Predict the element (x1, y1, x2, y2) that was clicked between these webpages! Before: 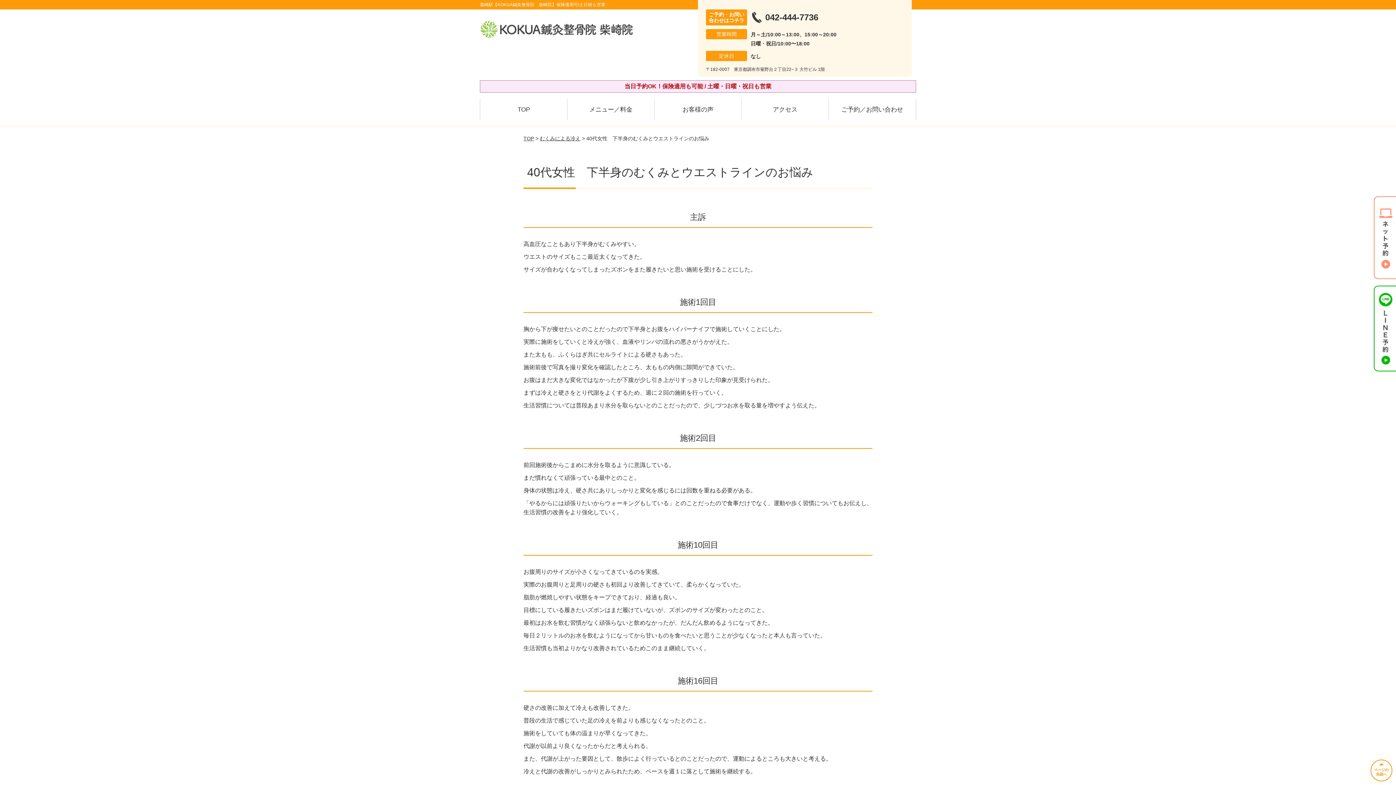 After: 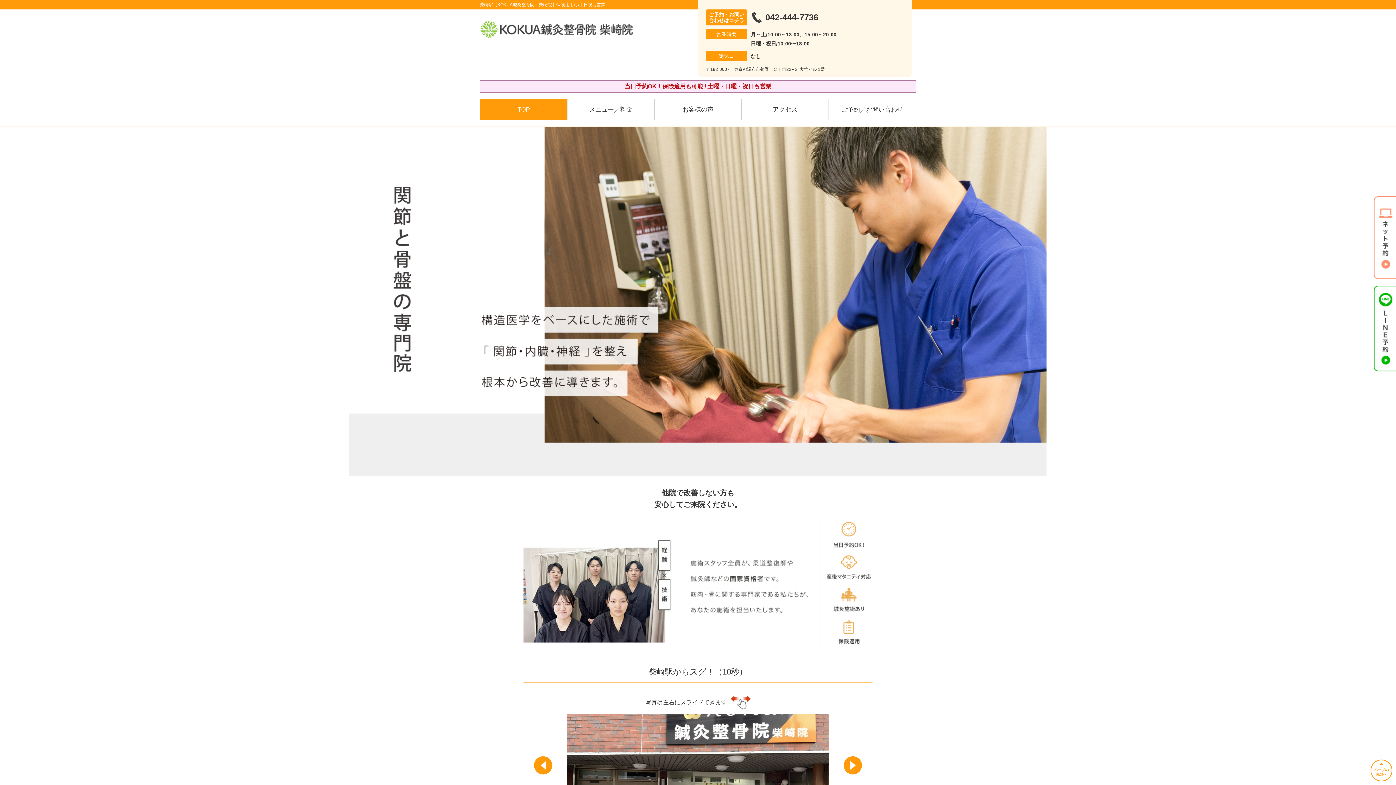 Action: bbox: (480, 13, 632, 20)